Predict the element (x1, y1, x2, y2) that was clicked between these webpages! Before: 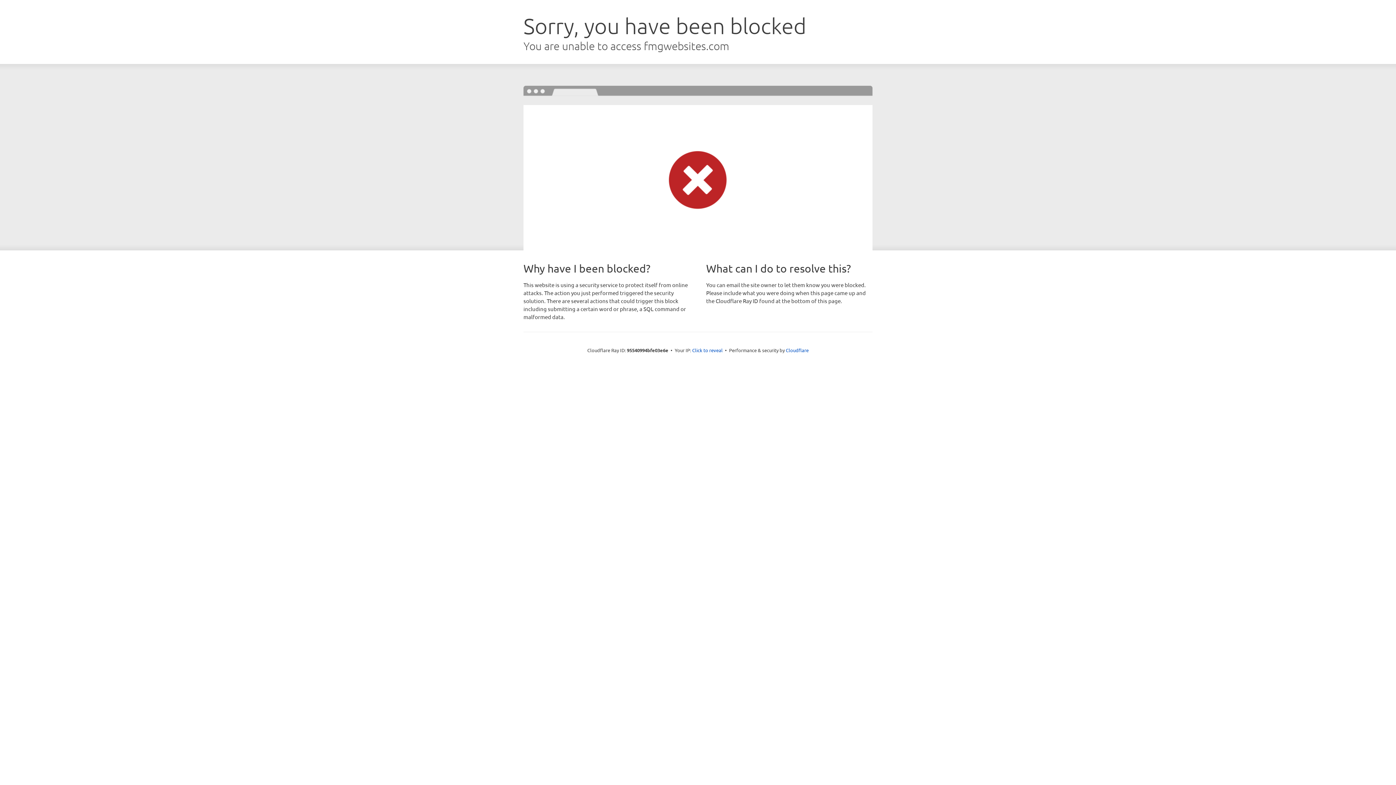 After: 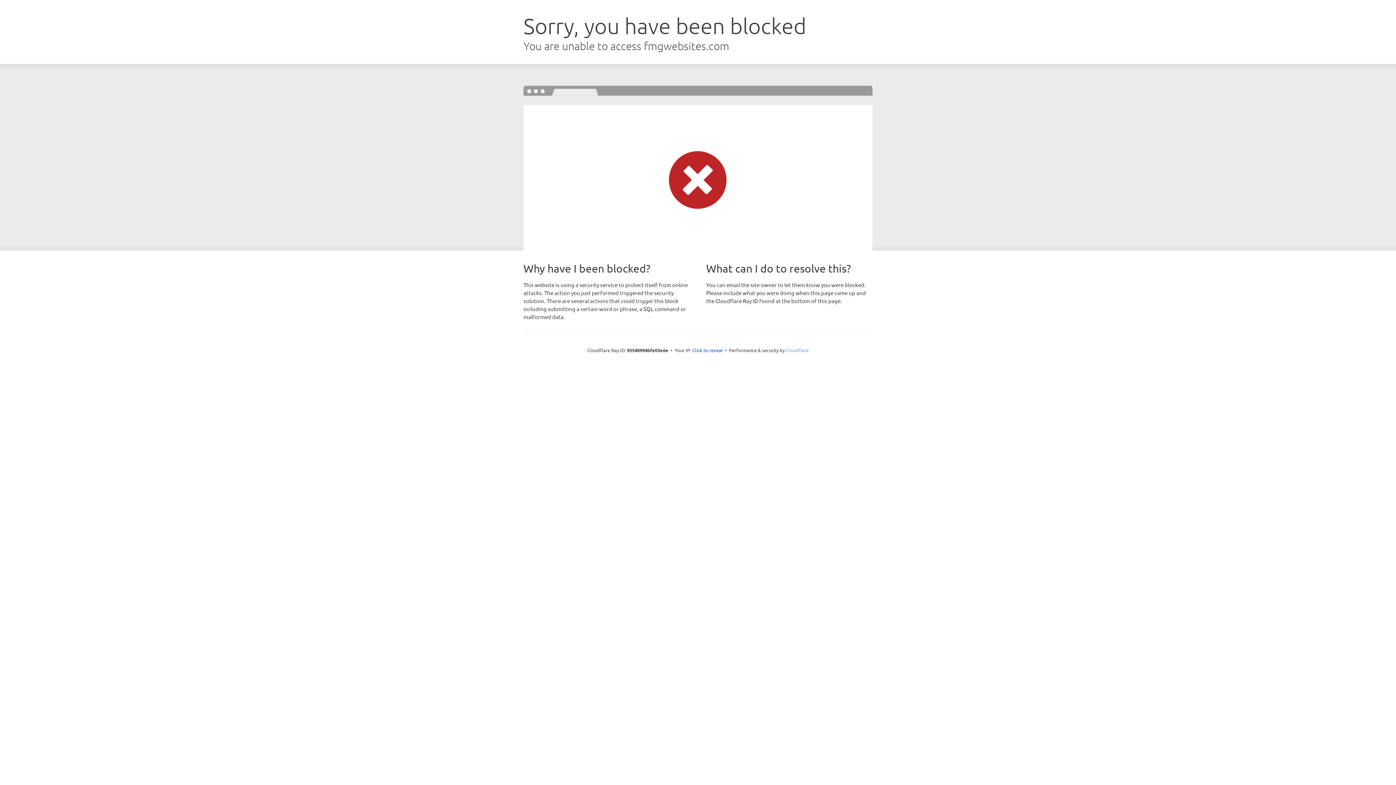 Action: label: Cloudflare bbox: (786, 347, 808, 353)